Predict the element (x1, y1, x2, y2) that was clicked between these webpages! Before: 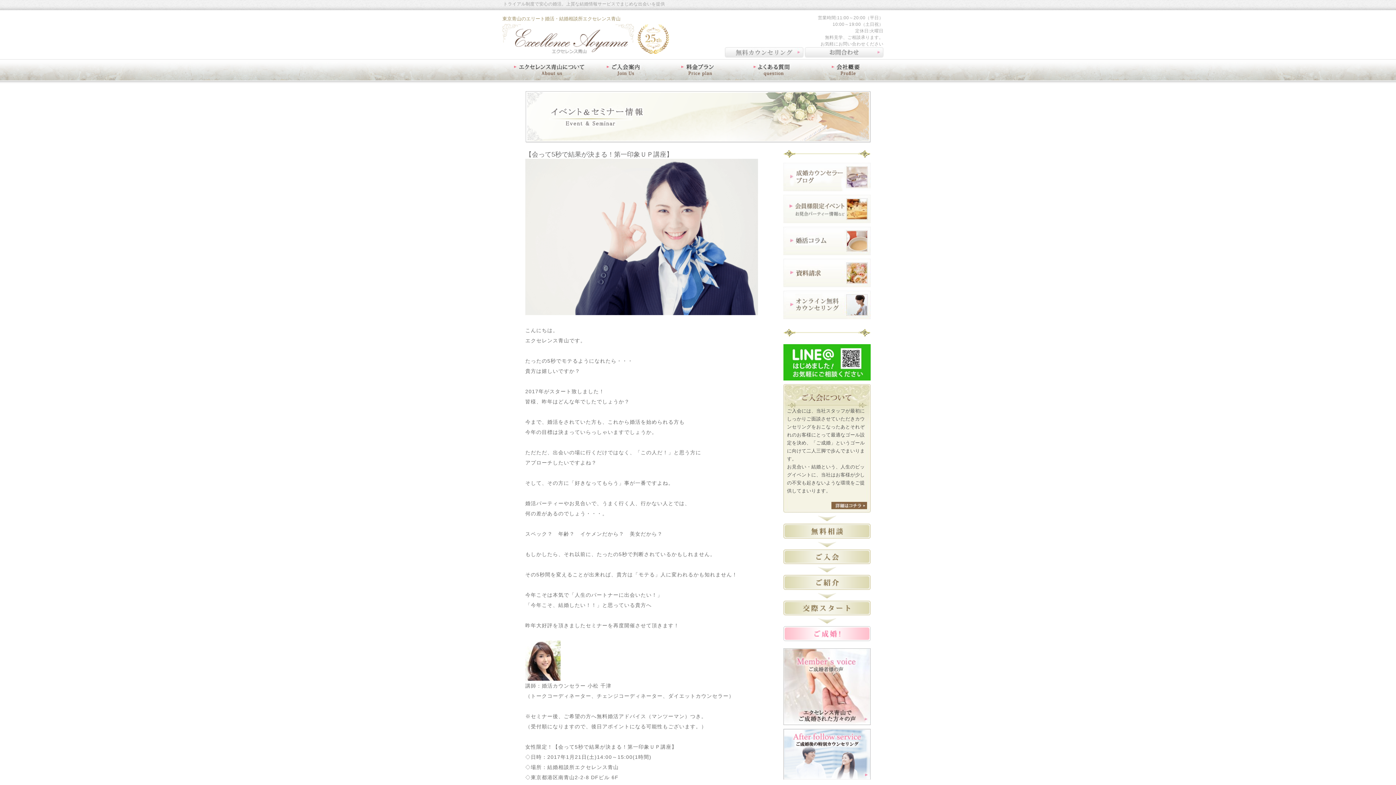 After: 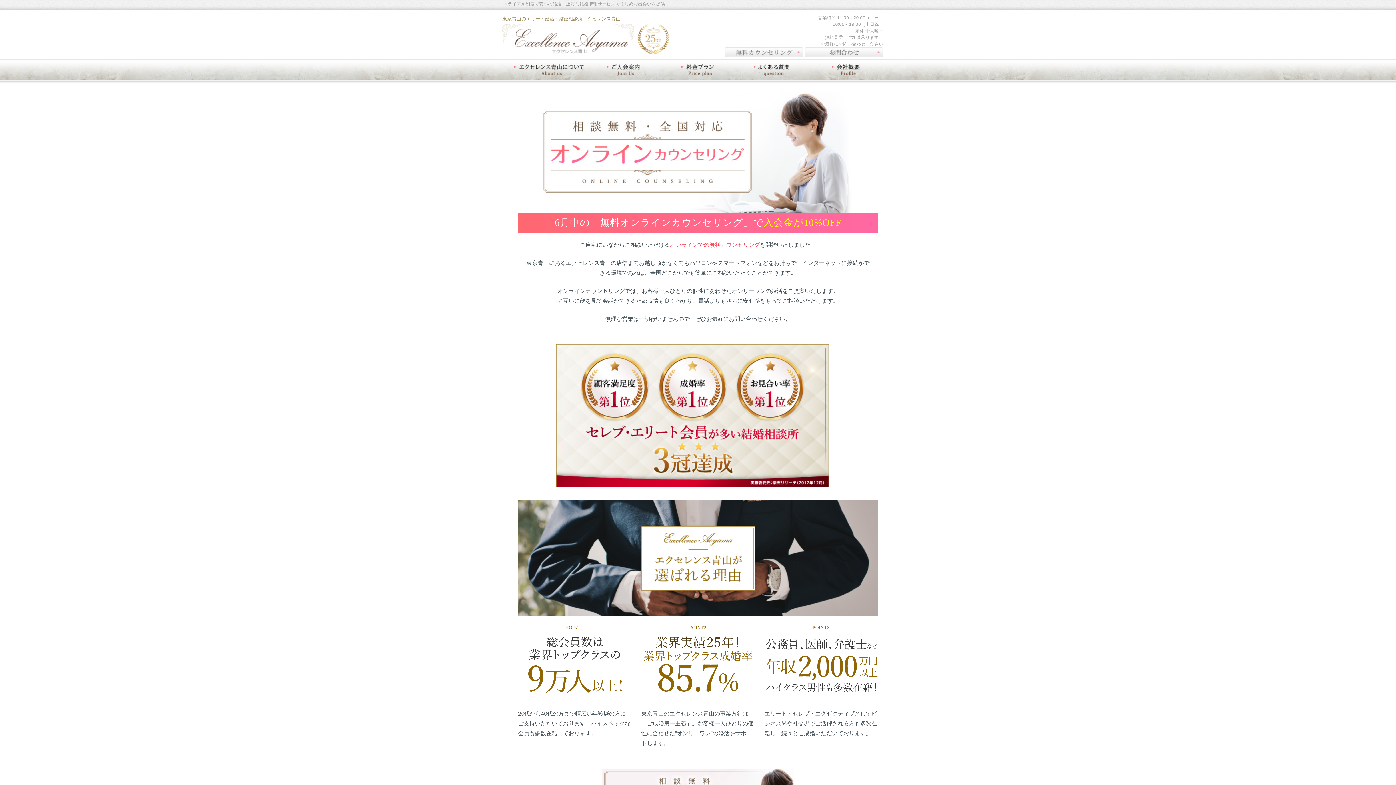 Action: bbox: (783, 311, 870, 317)